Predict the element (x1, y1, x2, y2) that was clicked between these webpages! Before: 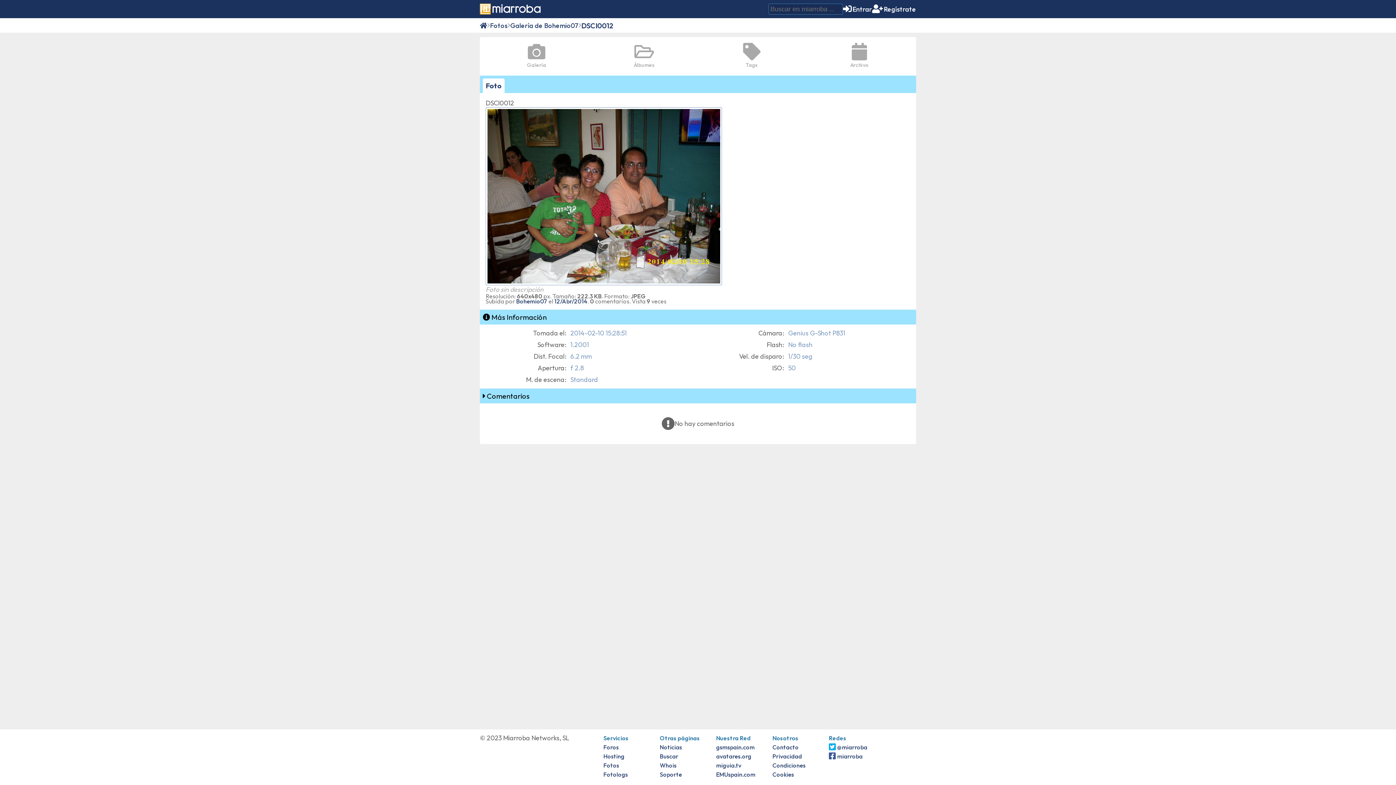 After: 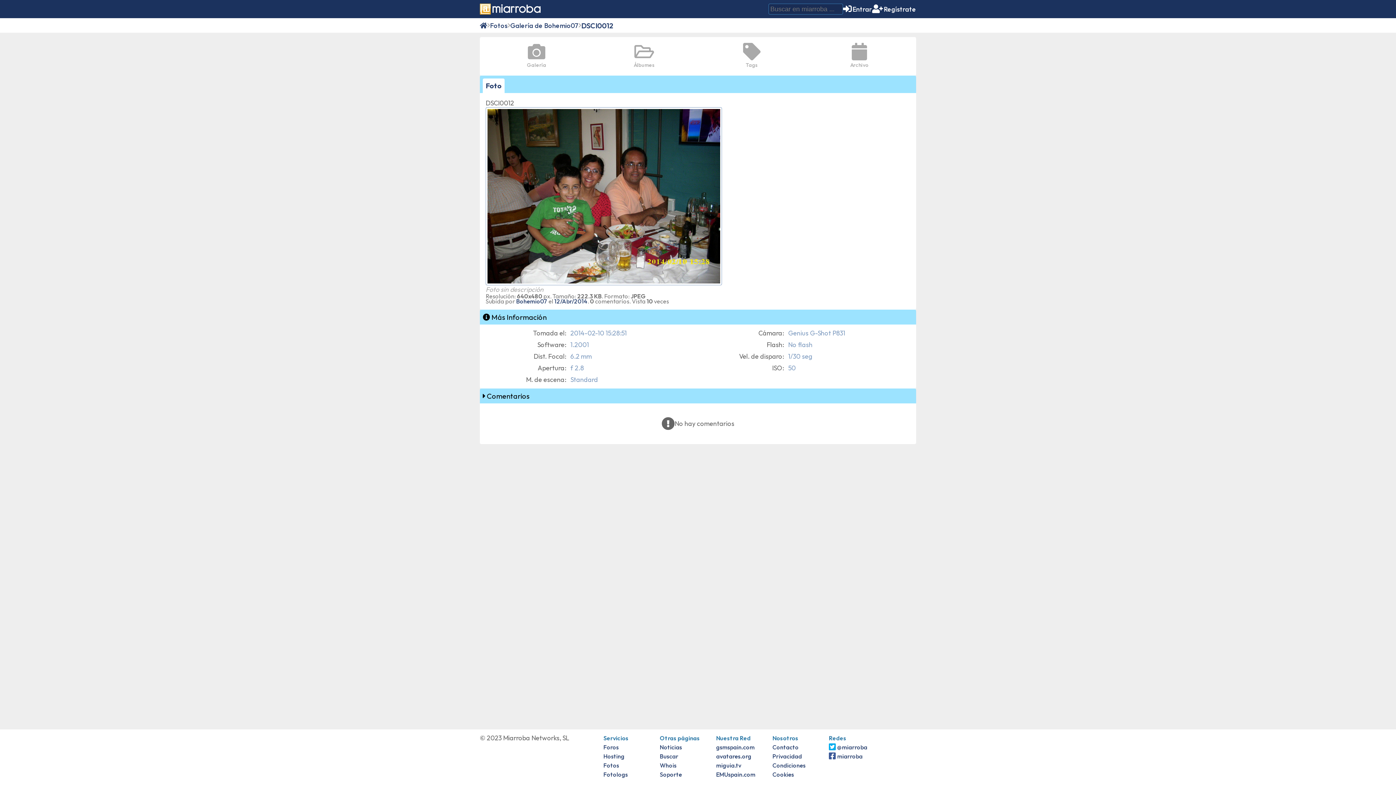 Action: label: Foto bbox: (482, 78, 504, 93)